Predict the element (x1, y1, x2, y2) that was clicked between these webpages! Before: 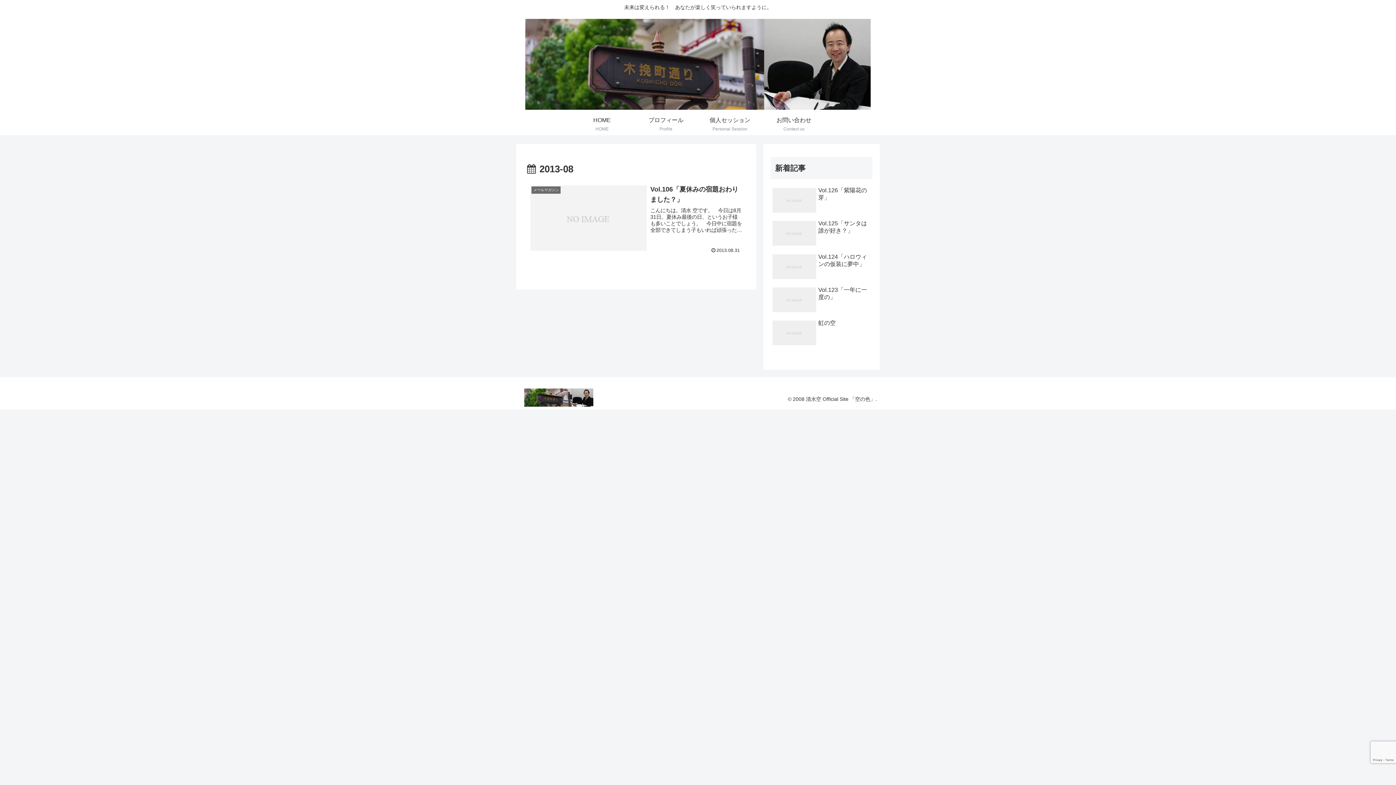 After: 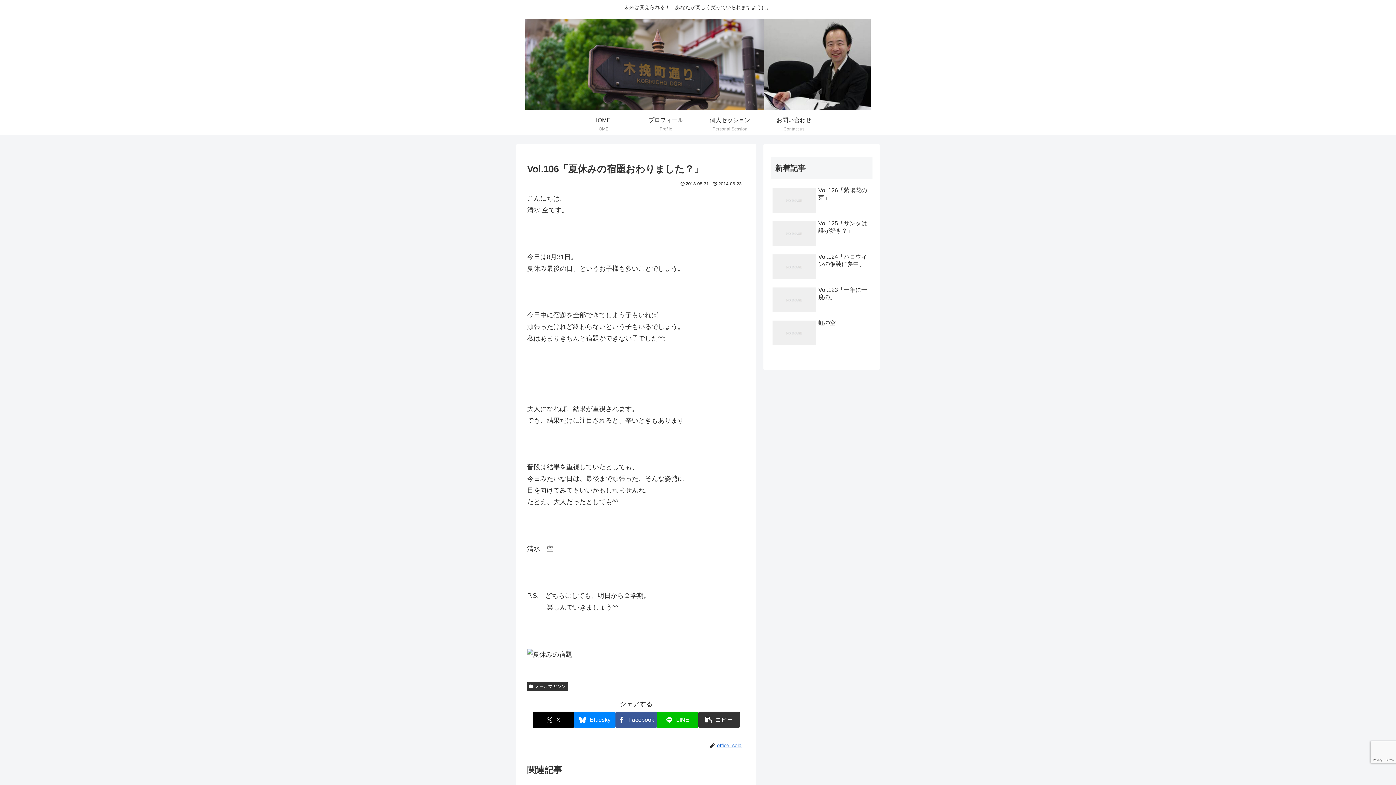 Action: bbox: (527, 181, 745, 256) label: メールマガジン
Vol.106「夏休みの宿題おわりました？」
こんにちは。清水 空です。　今日は8月31日。夏休み最後の日、というお子様も多いことでしょう。　今日中に宿題を全部できてしまう子もいれば頑張ったけれど終わらないという子もいるでしょう。私はあまりきちんと宿題ができない子でした^^;　　大人に...
2013.08.31